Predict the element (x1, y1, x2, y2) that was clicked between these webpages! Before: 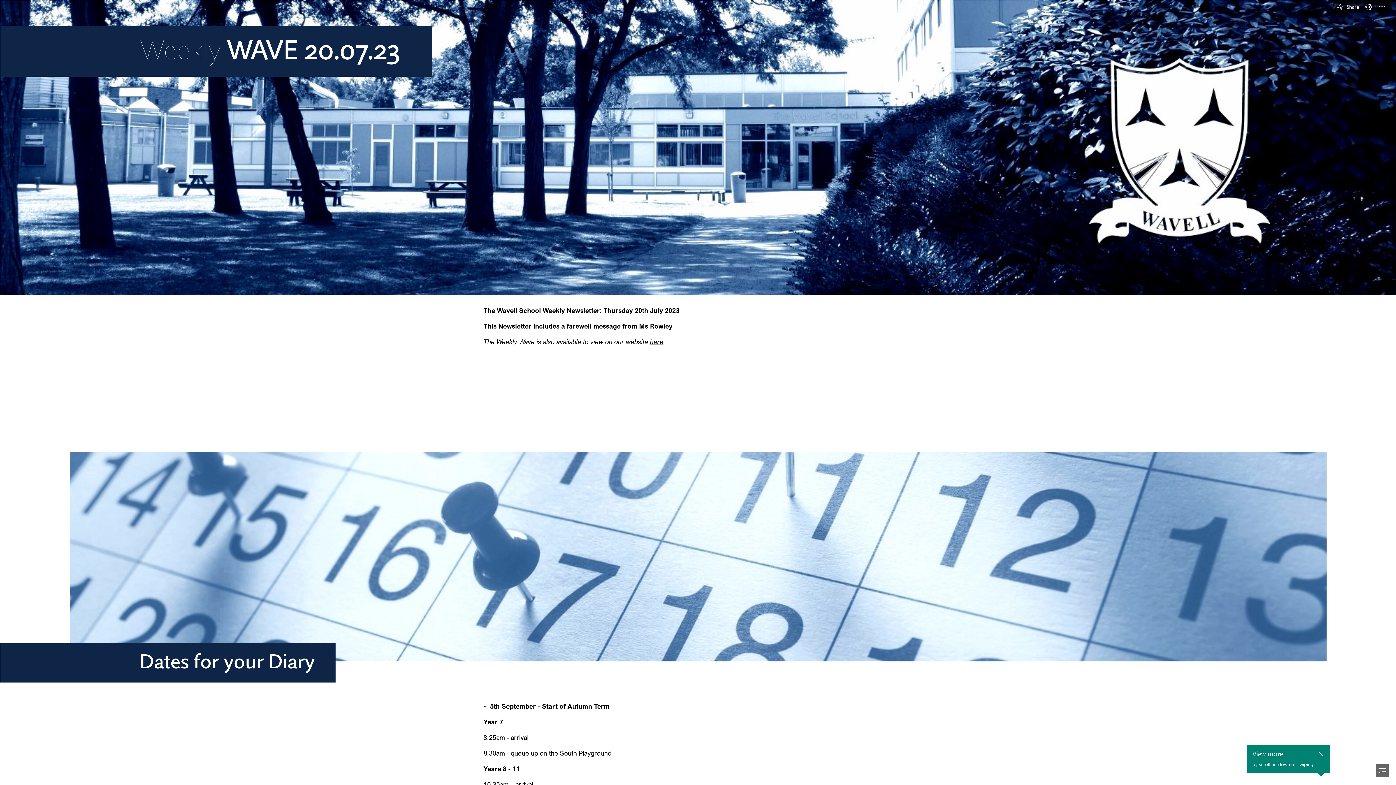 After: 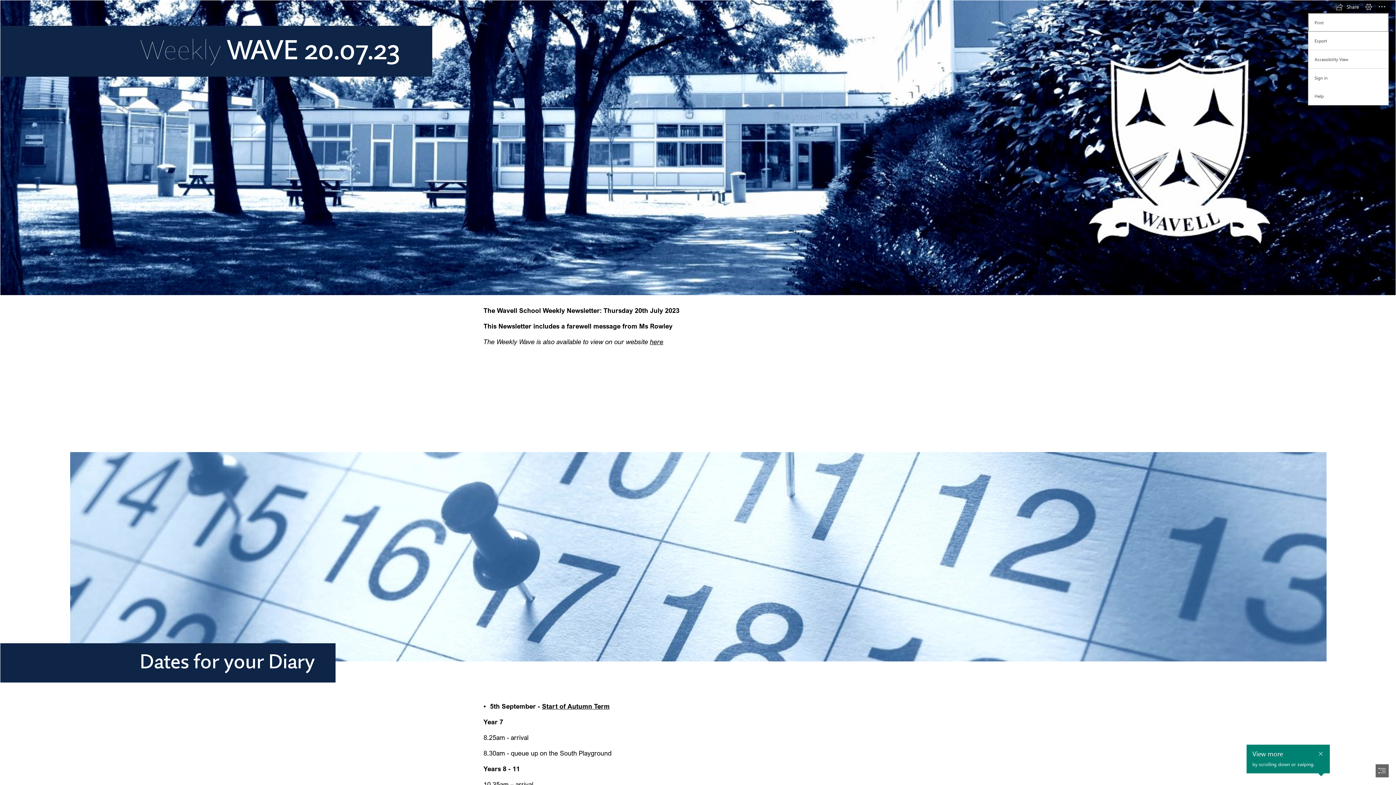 Action: label: More Sway options bbox: (1376, 0, 1389, 13)